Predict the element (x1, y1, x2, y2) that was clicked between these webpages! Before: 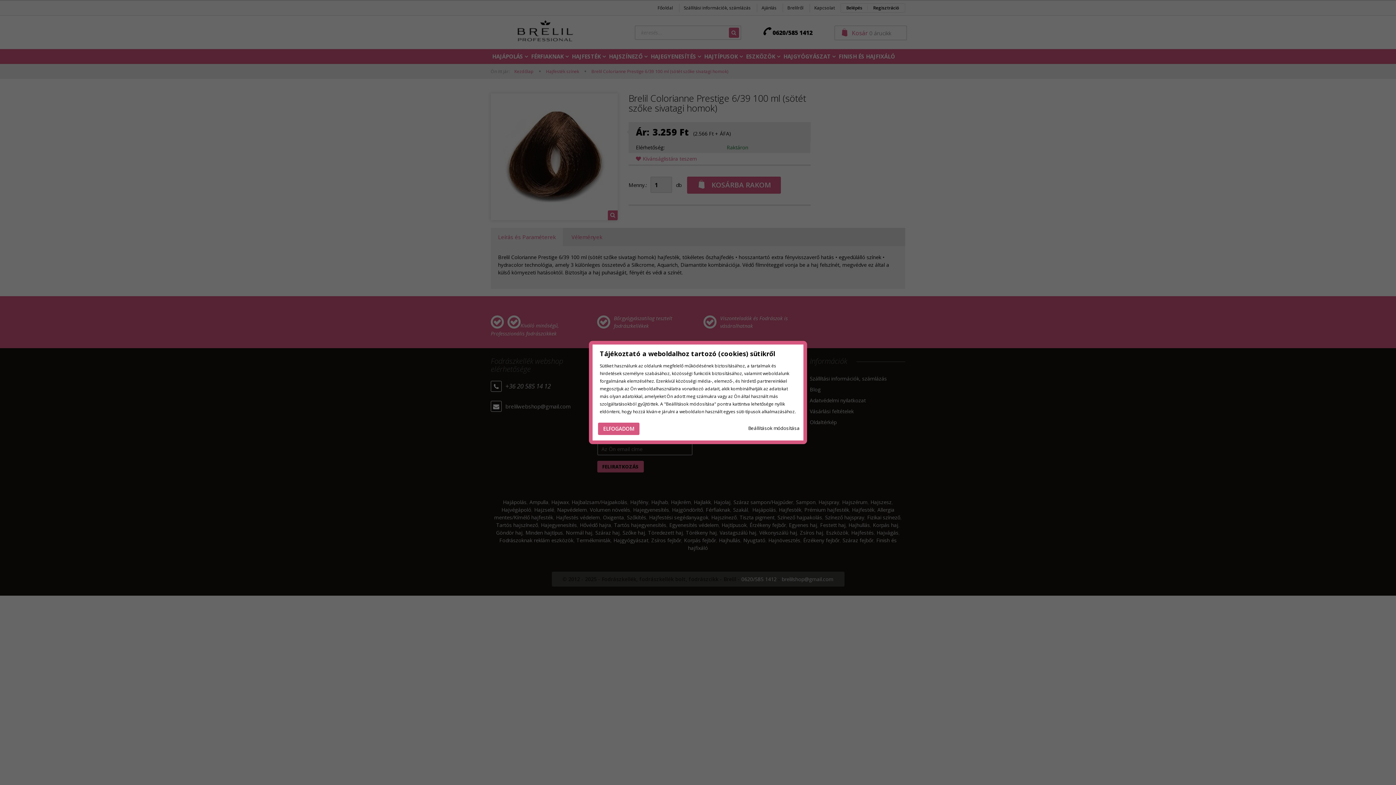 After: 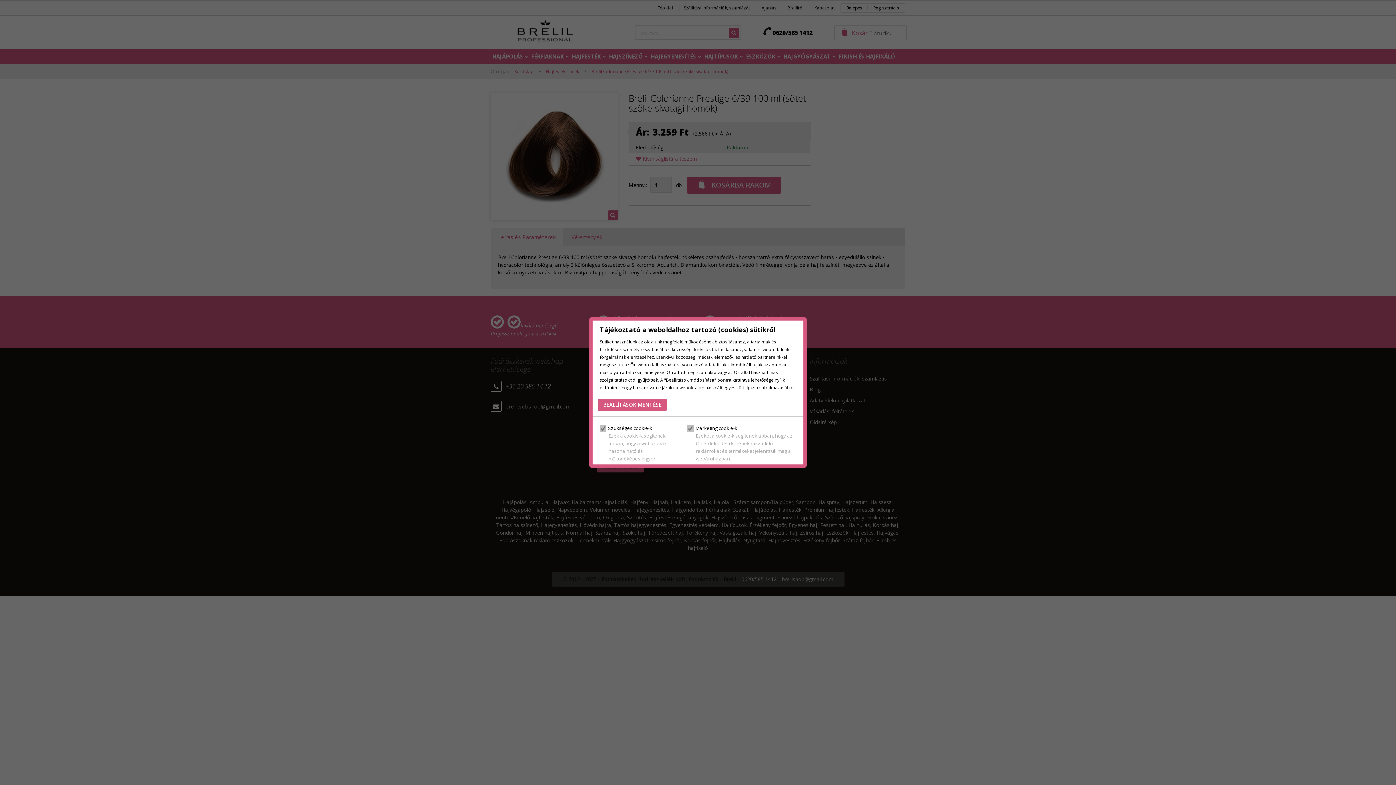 Action: label: Beállítások módosítása bbox: (748, 424, 800, 432)